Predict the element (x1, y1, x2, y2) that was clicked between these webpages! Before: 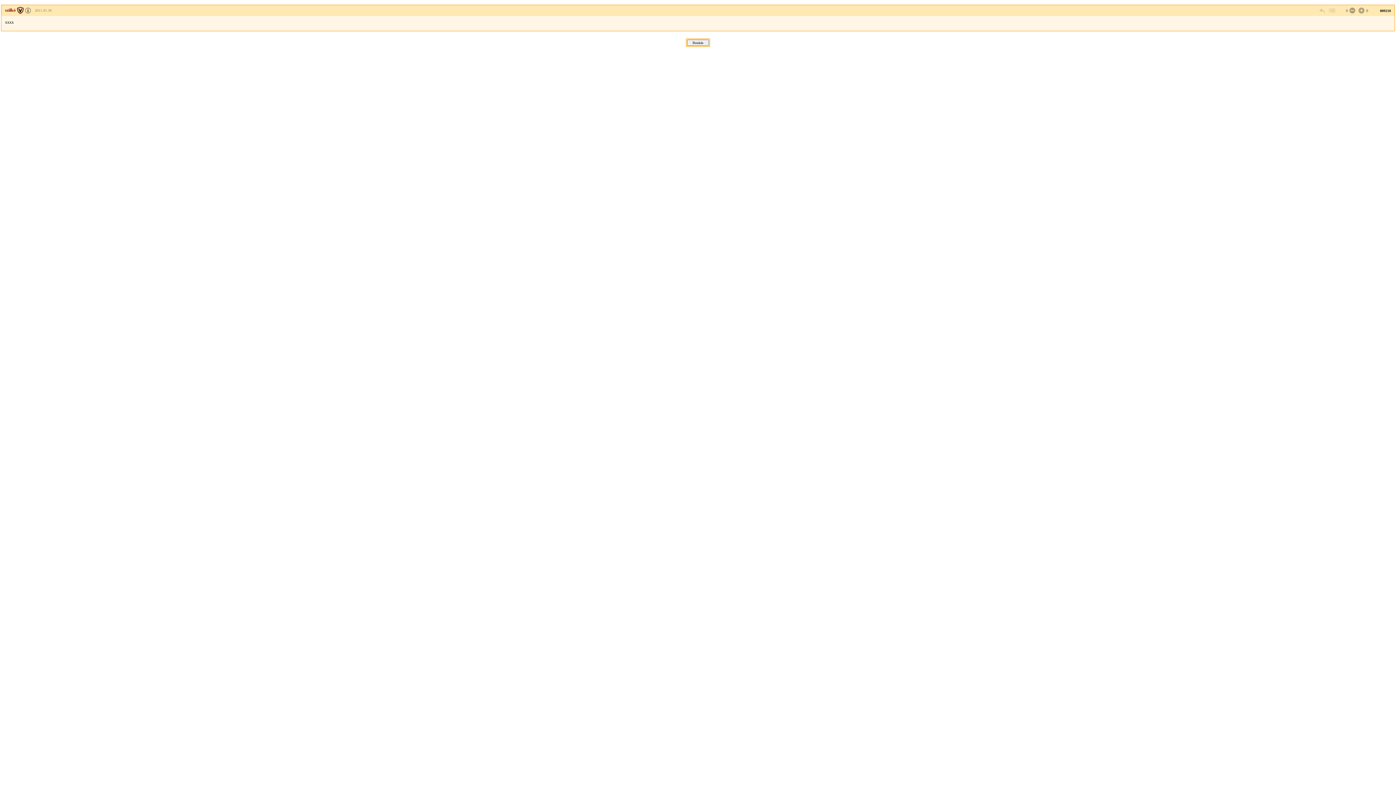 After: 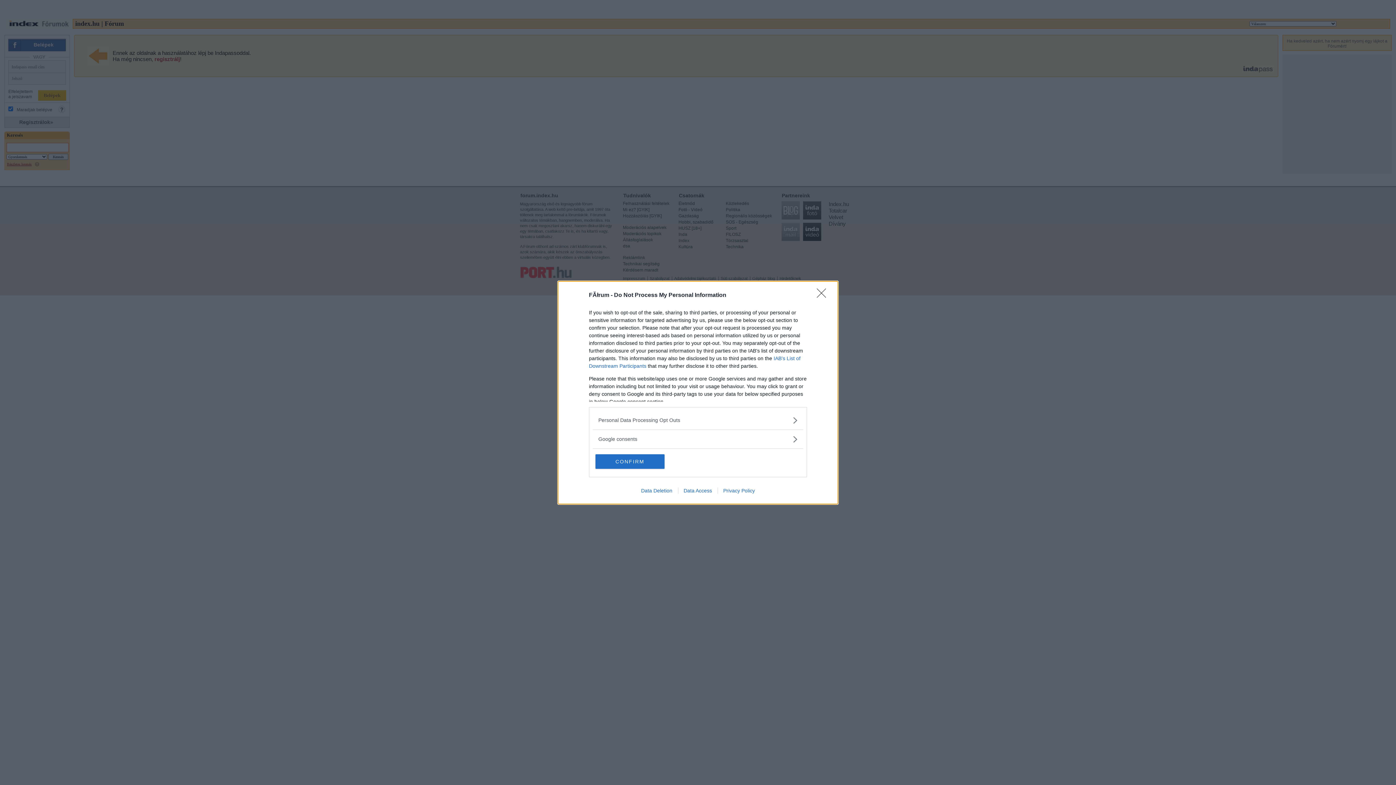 Action: bbox: (1348, 6, 1355, 14)